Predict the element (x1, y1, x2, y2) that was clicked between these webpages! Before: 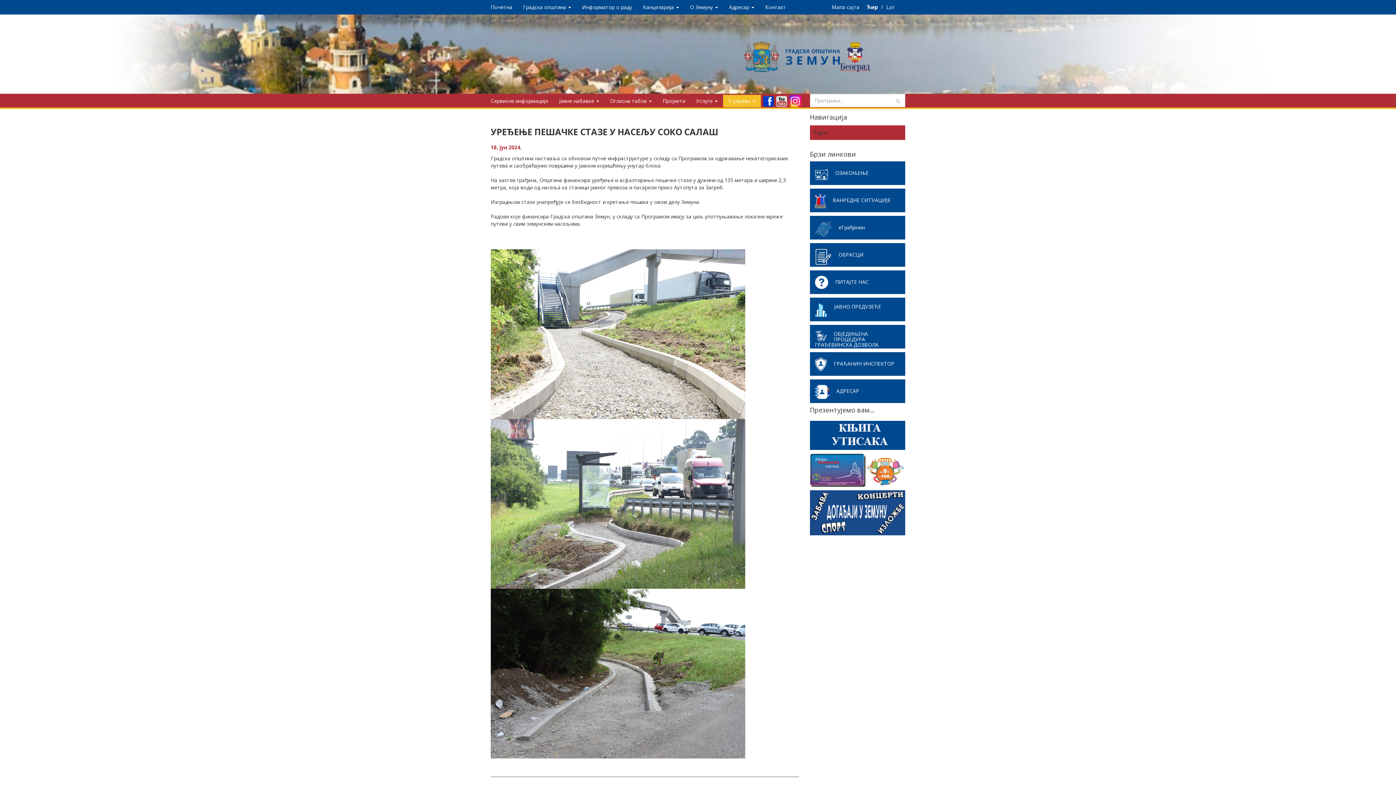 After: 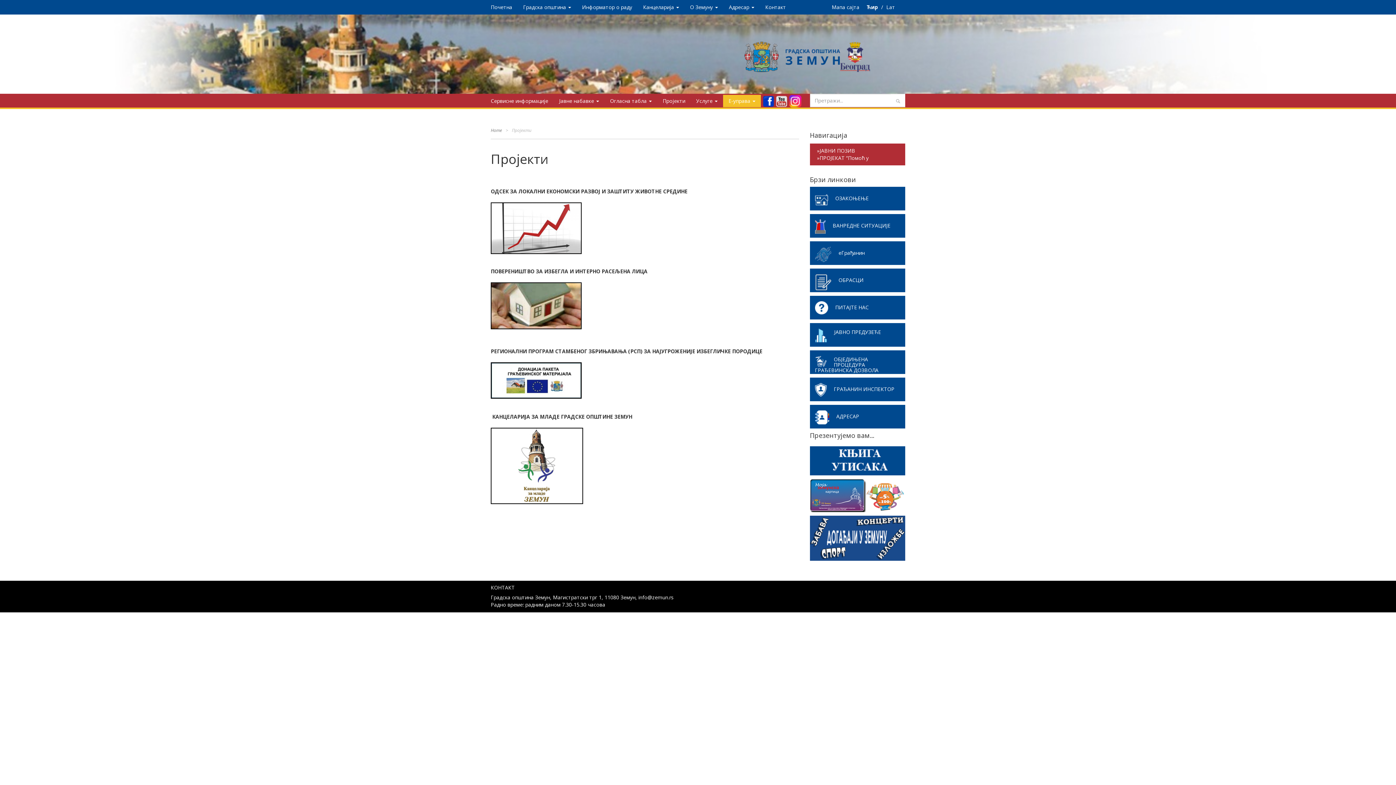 Action: label: Пројекти bbox: (657, 94, 690, 107)